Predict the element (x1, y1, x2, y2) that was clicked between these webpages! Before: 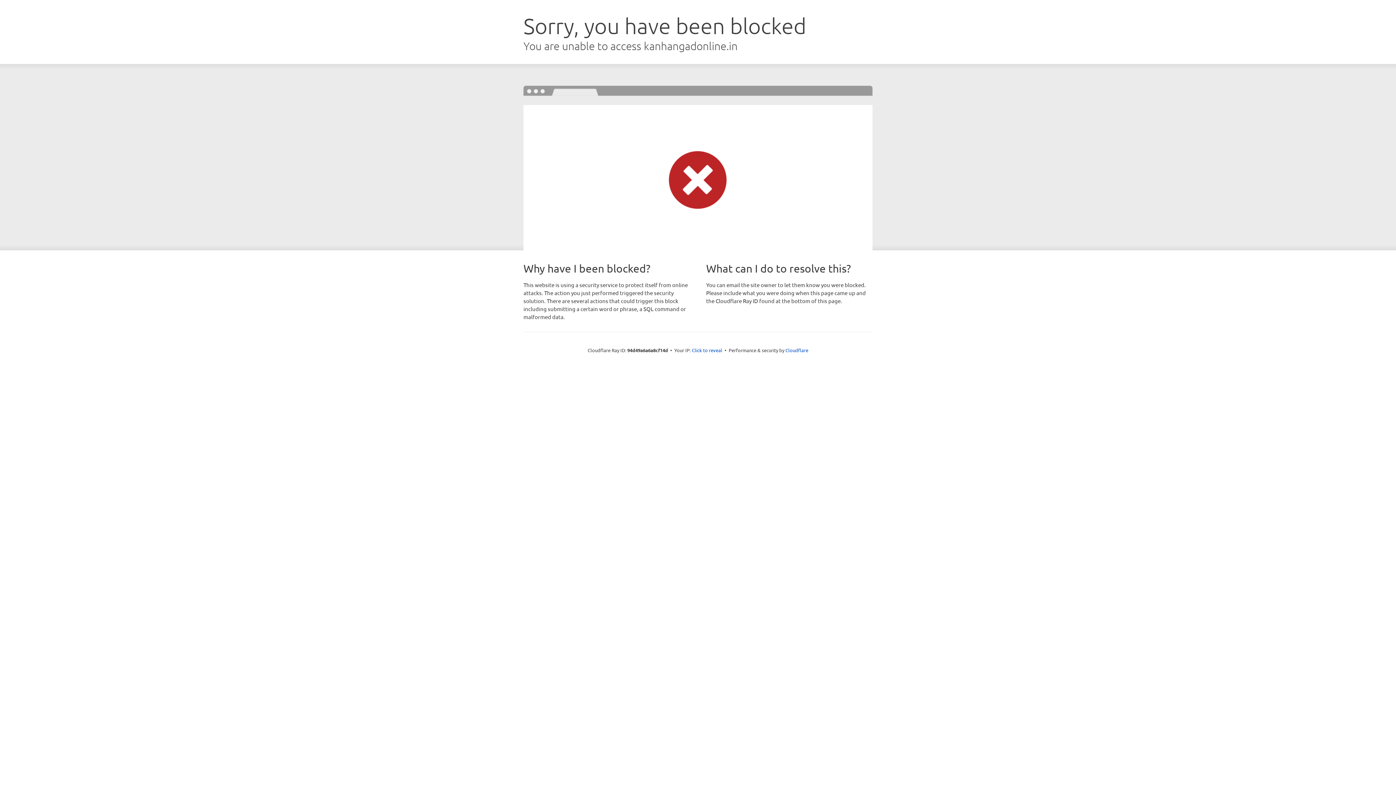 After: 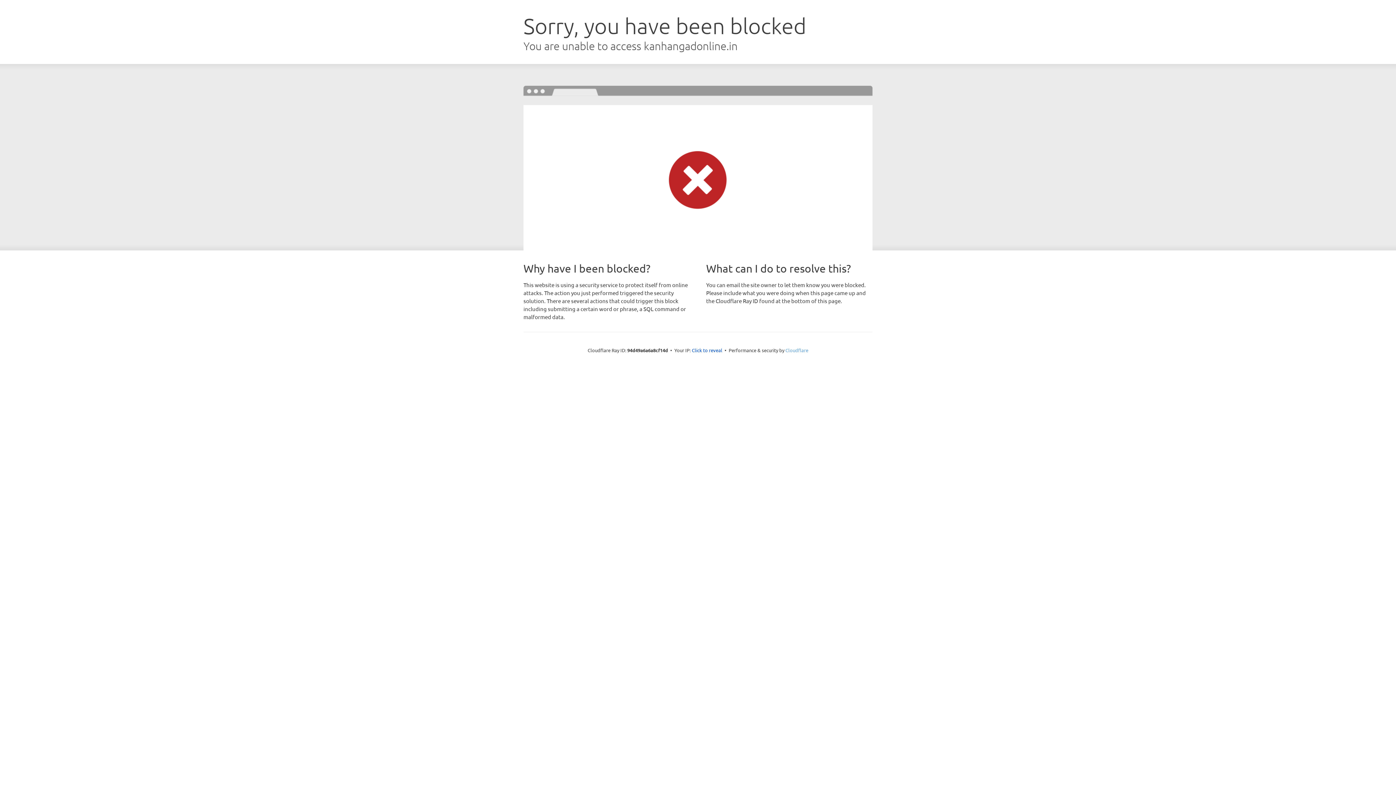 Action: bbox: (785, 347, 808, 353) label: Cloudflare